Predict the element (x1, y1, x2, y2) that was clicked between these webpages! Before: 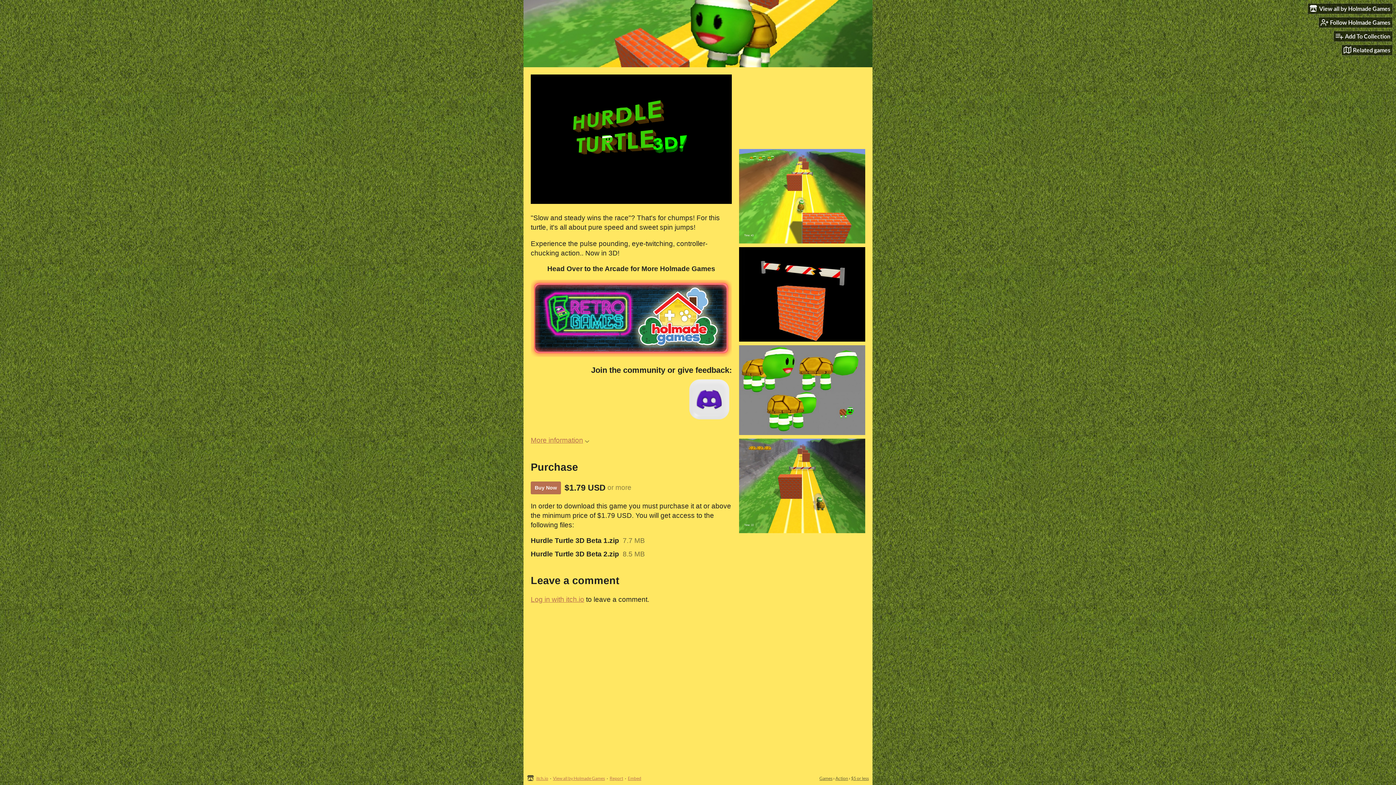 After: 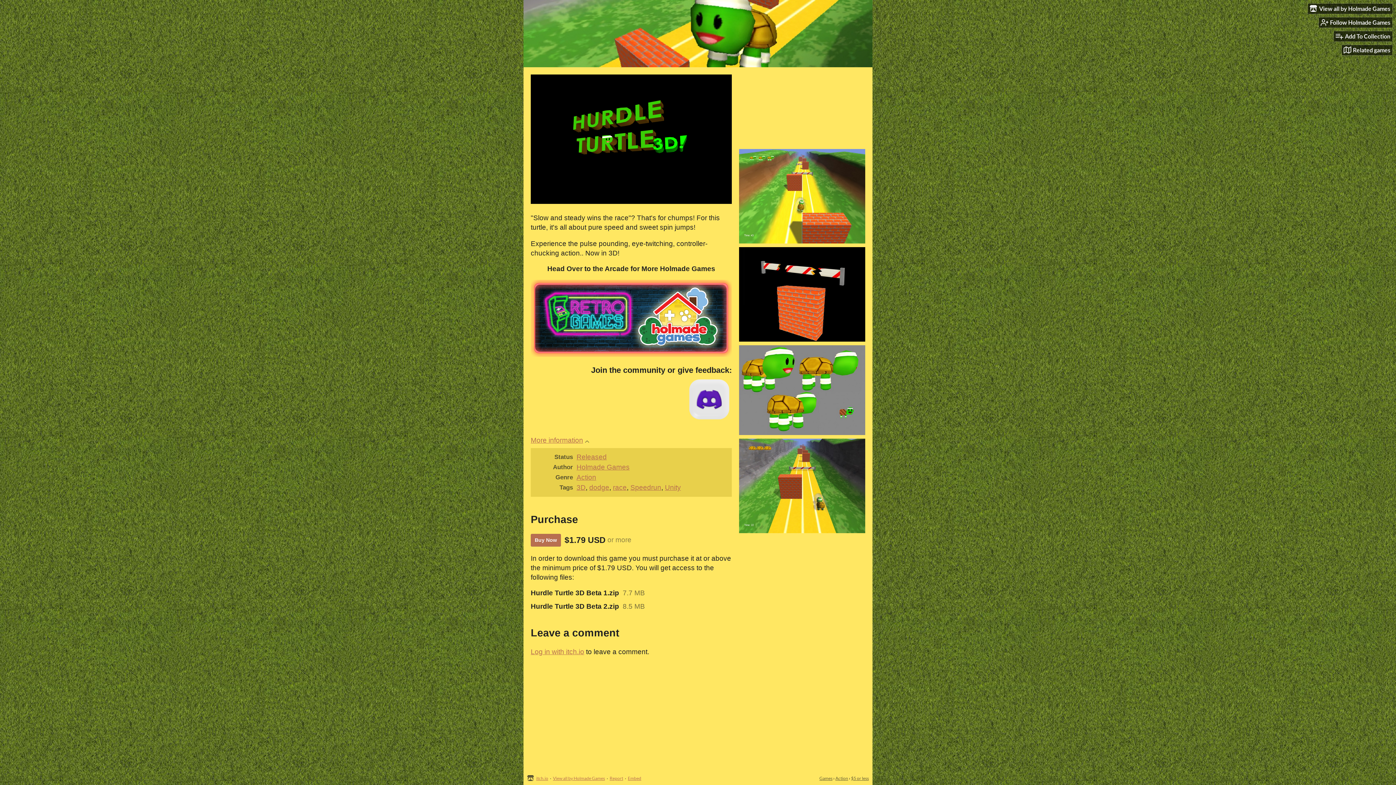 Action: bbox: (530, 436, 589, 444) label: More information